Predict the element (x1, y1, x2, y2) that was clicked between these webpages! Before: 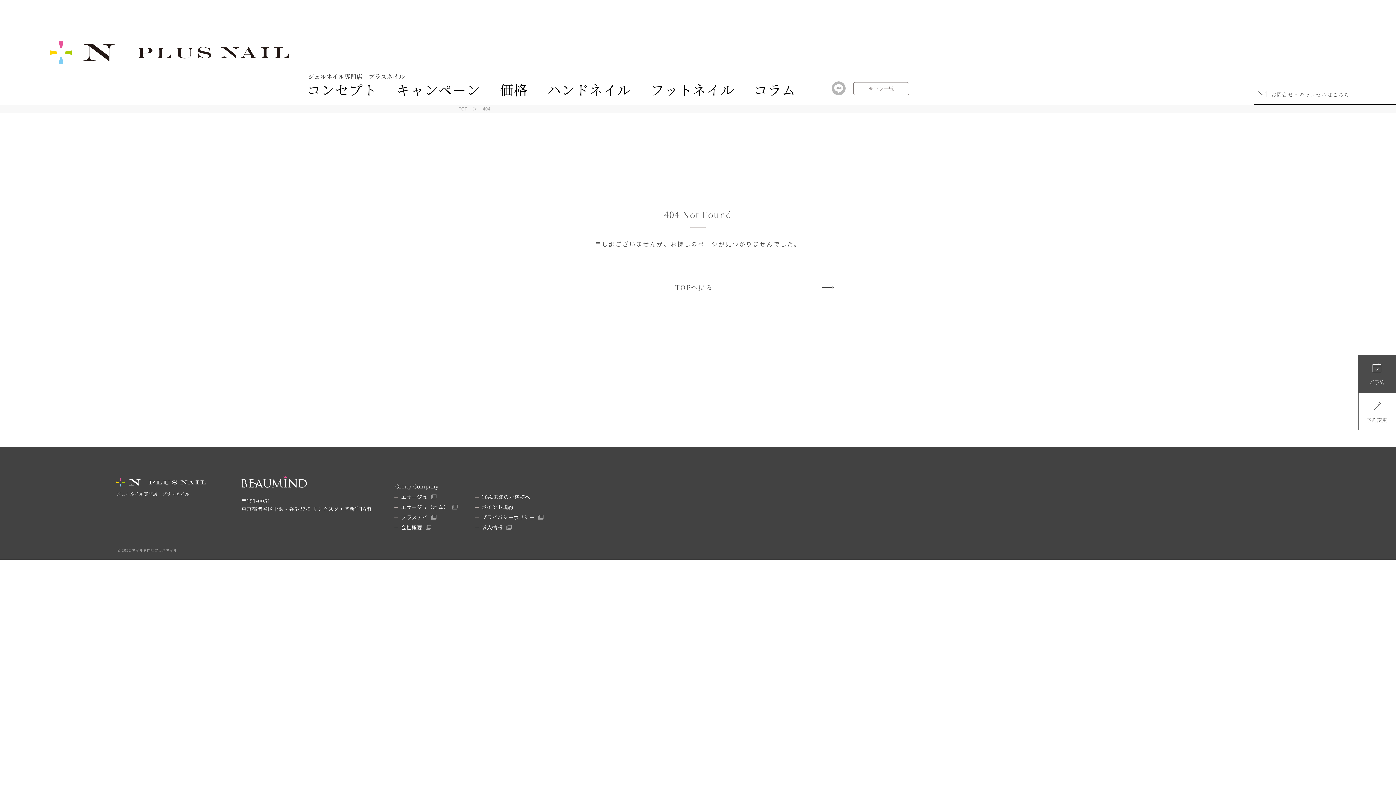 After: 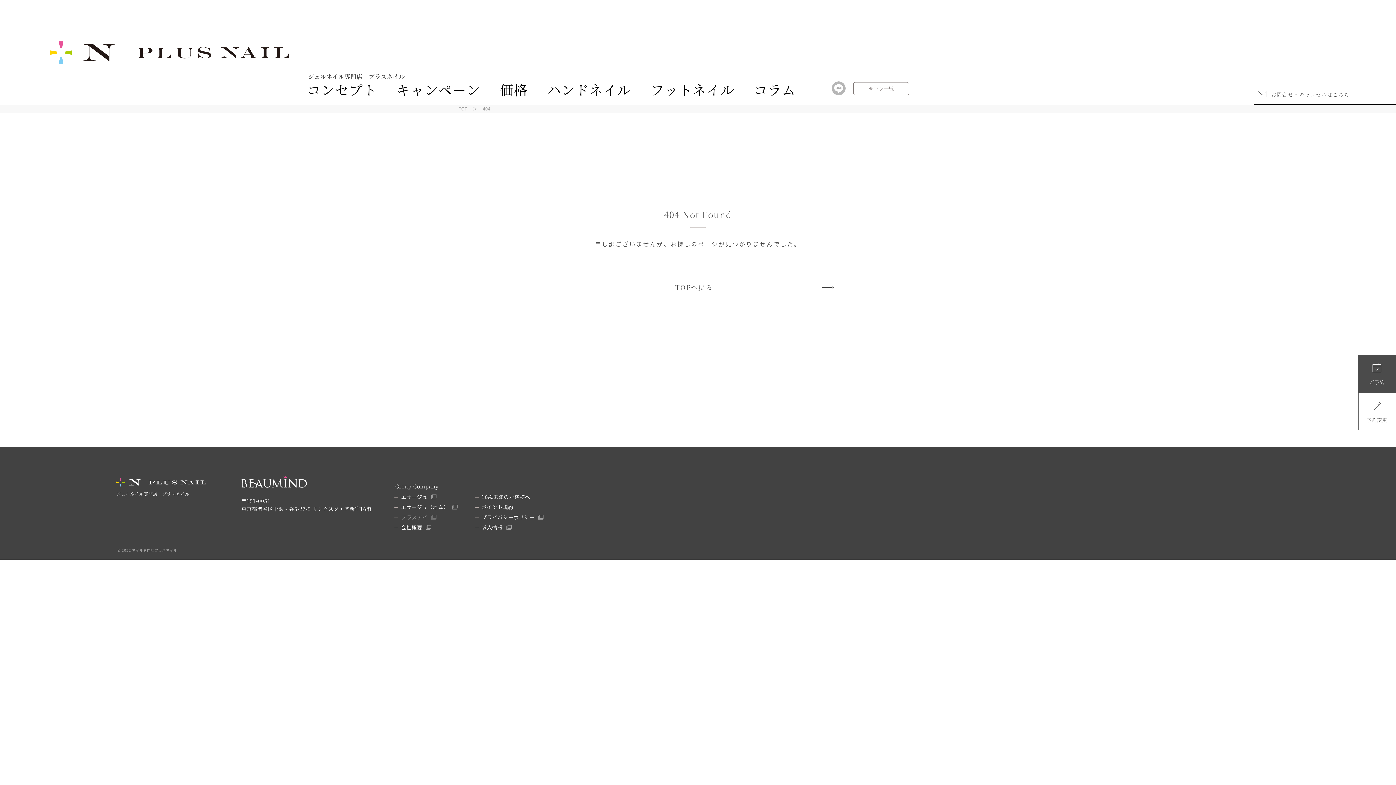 Action: bbox: (394, 515, 458, 520) label: プラスアイ